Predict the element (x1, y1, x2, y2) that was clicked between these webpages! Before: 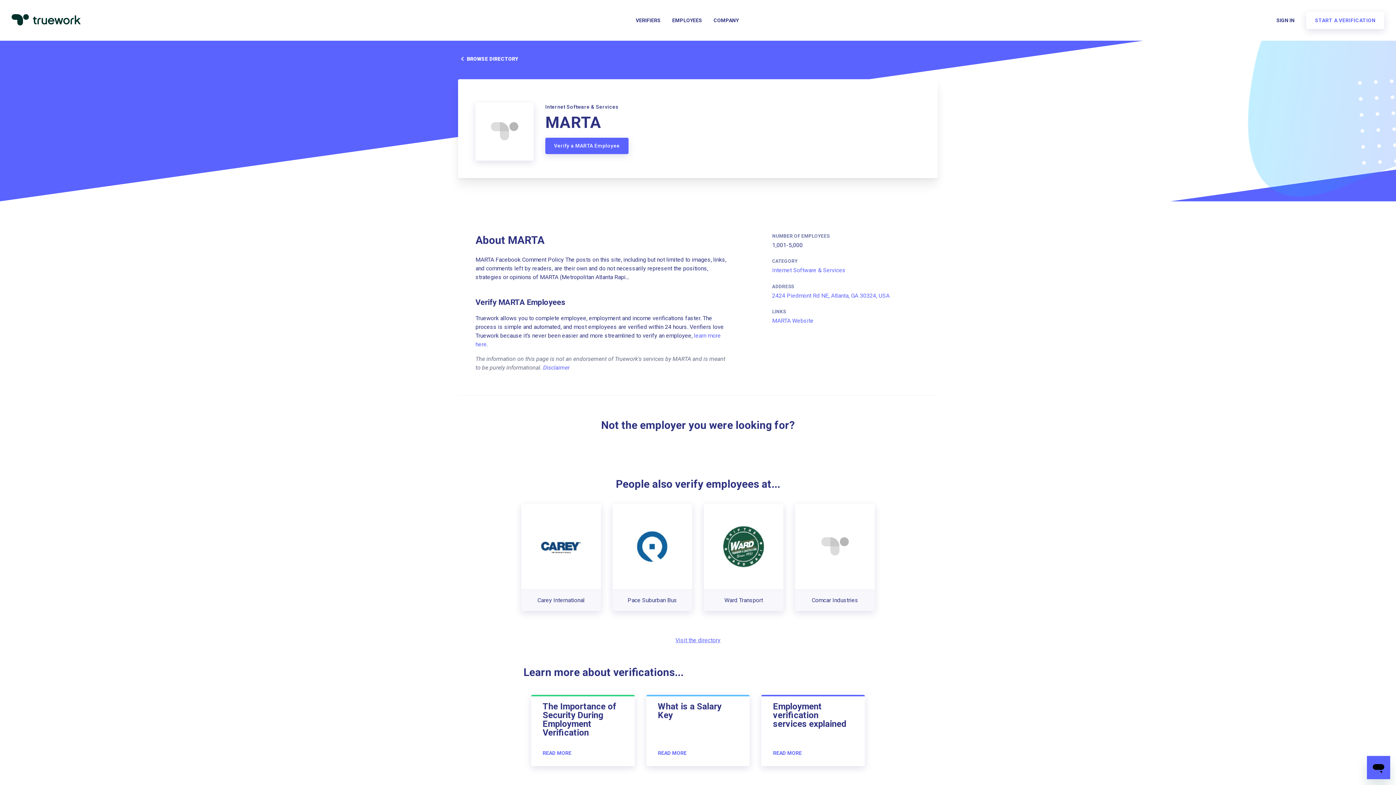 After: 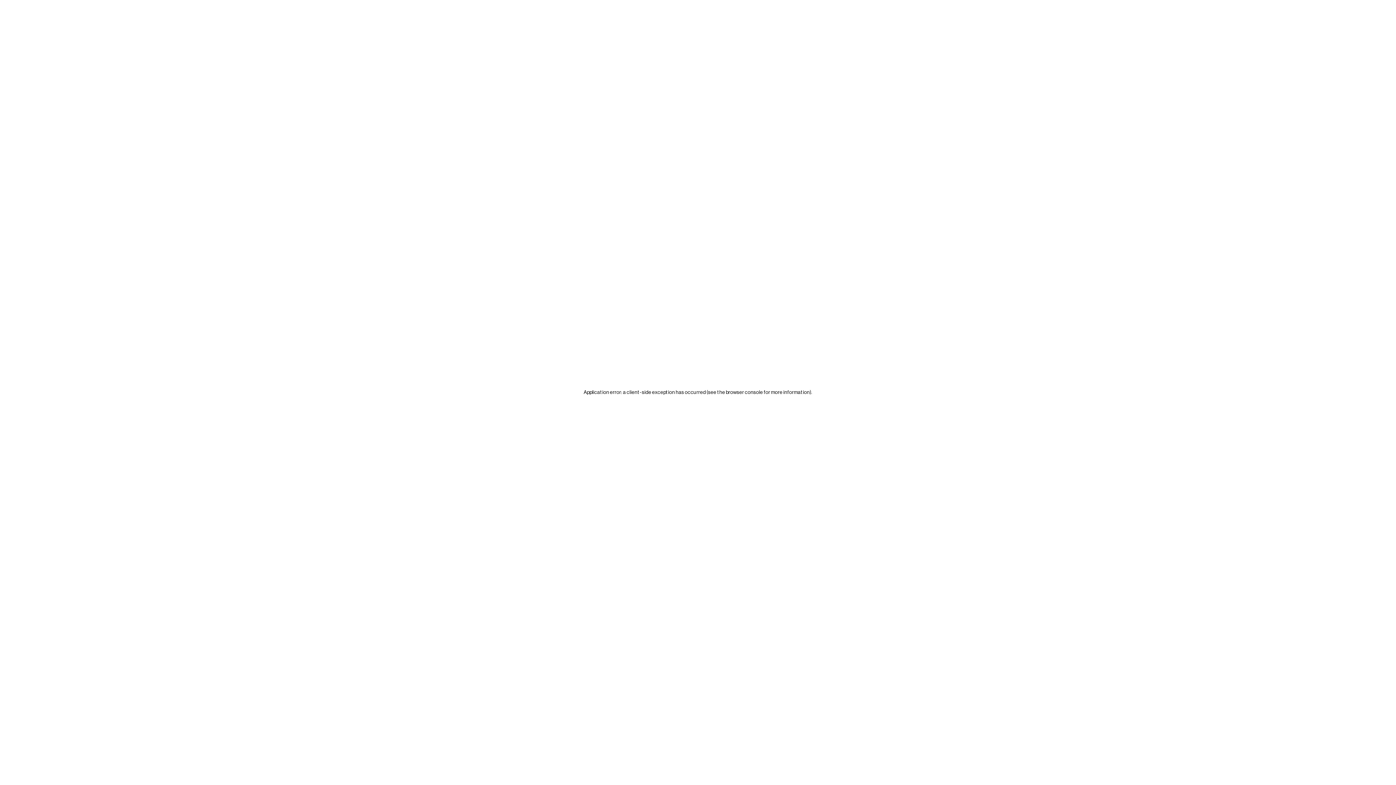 Action: label: EMPLOYEES bbox: (672, 17, 702, 23)